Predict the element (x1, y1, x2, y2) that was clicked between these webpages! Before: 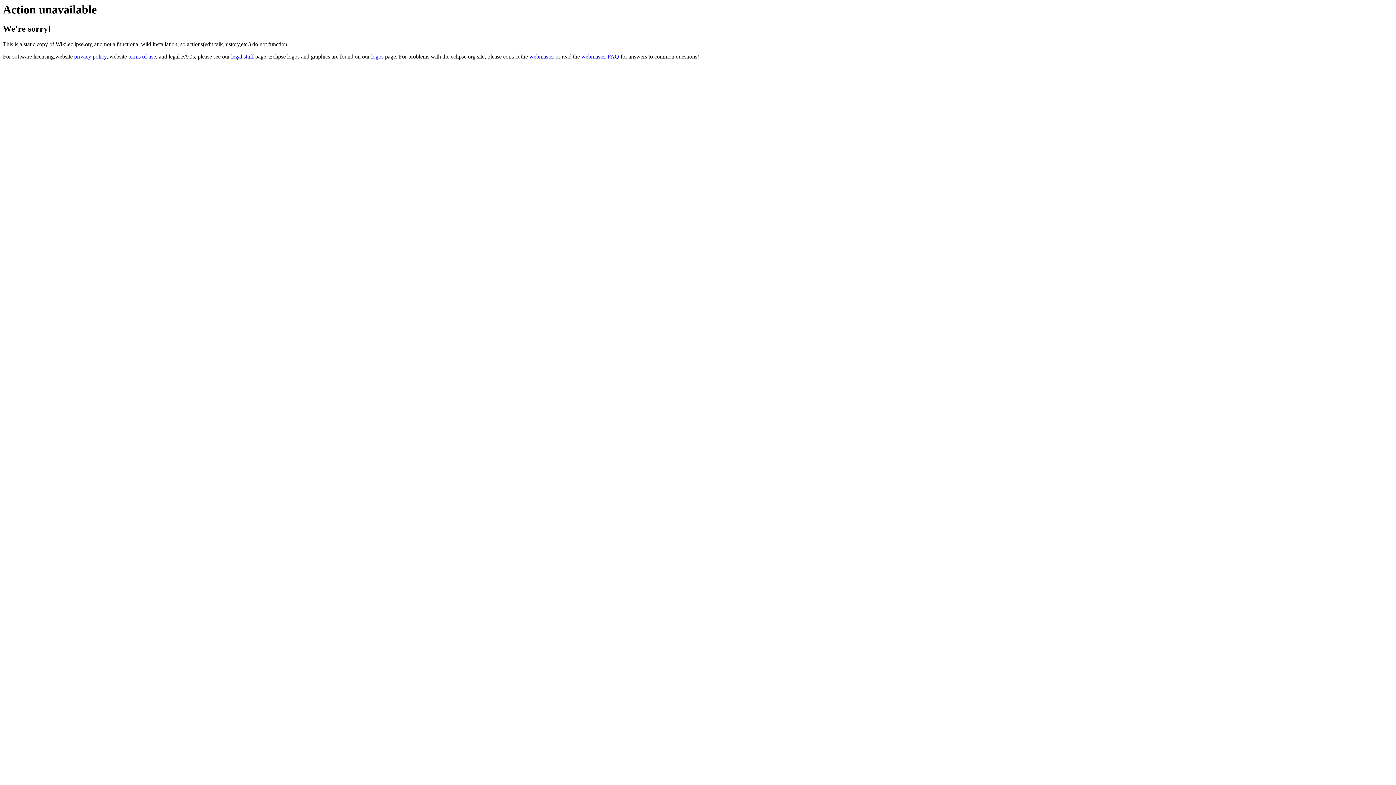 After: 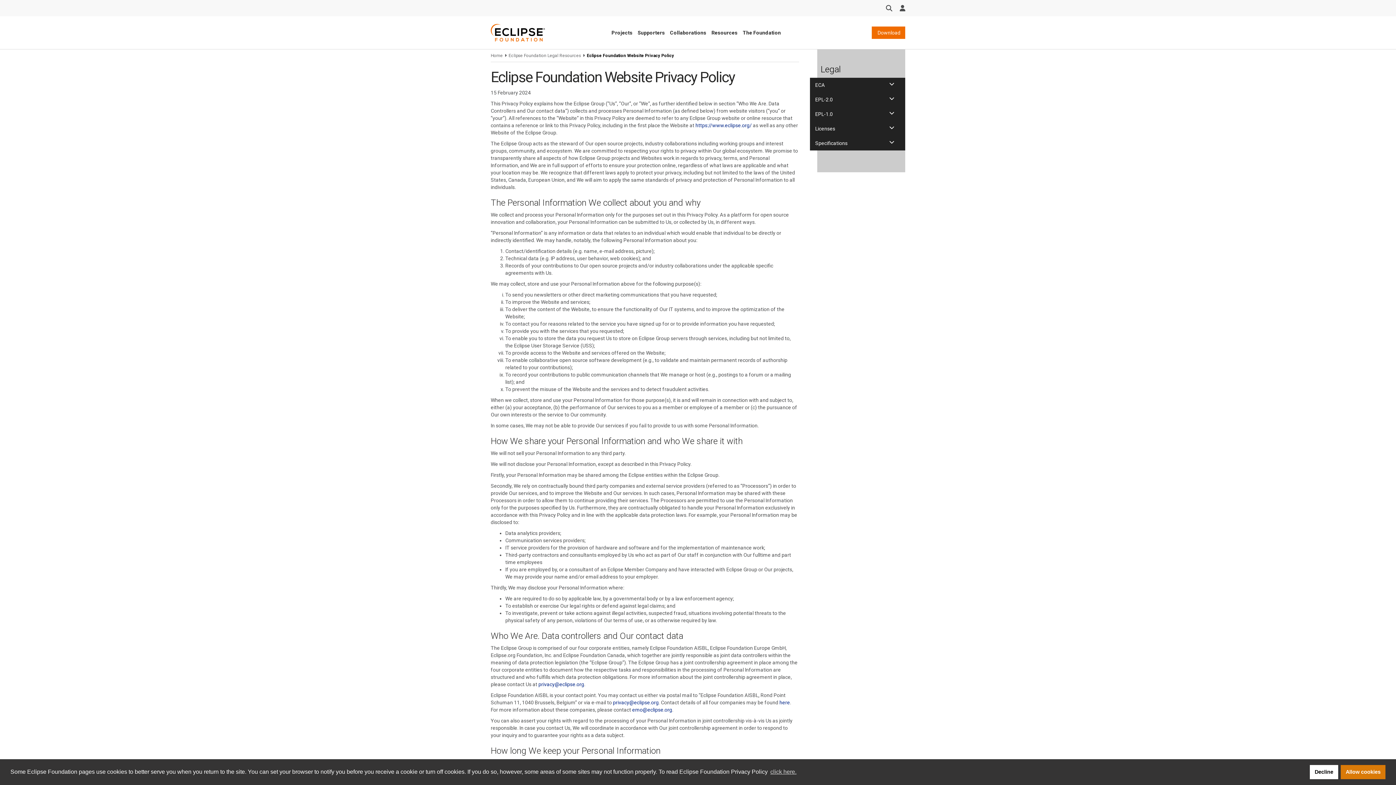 Action: bbox: (74, 53, 106, 59) label: privacy policy